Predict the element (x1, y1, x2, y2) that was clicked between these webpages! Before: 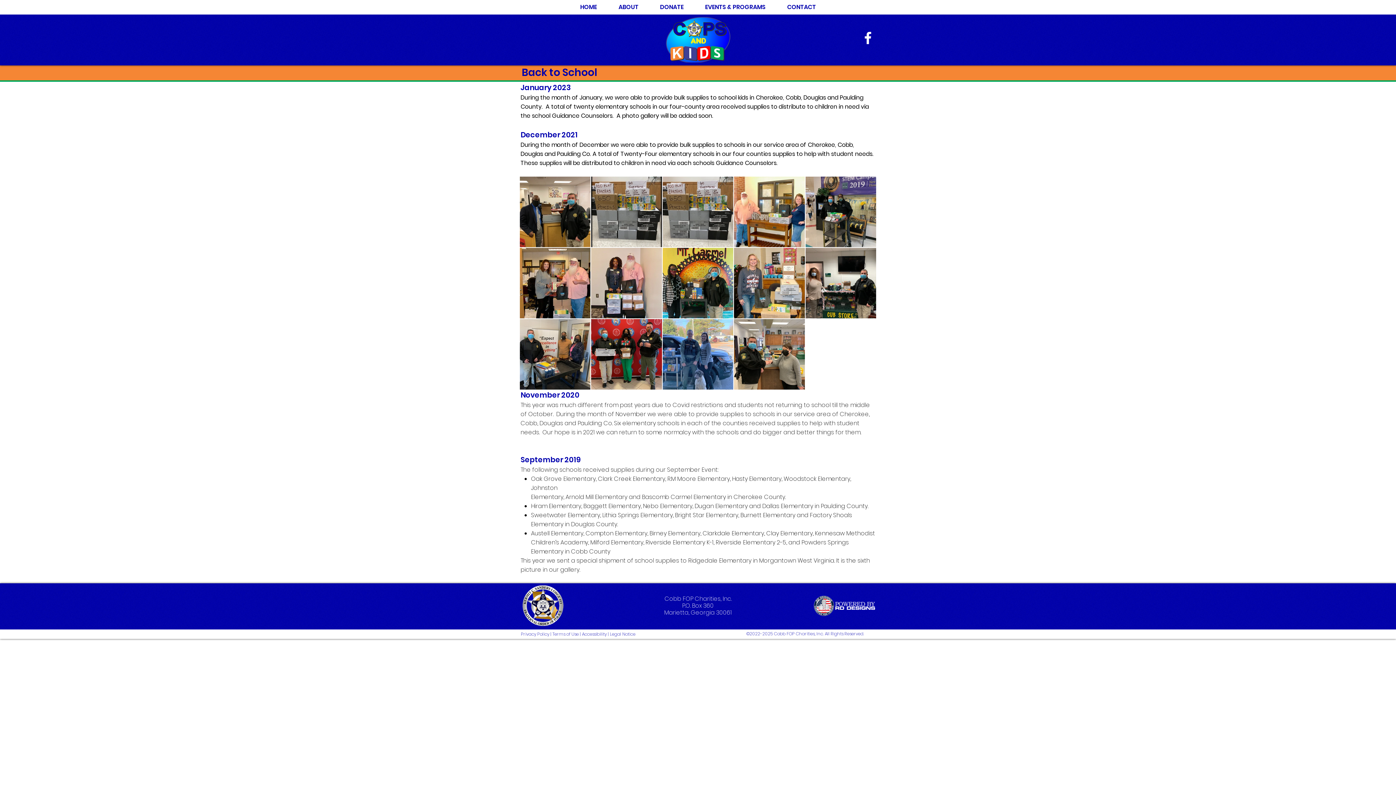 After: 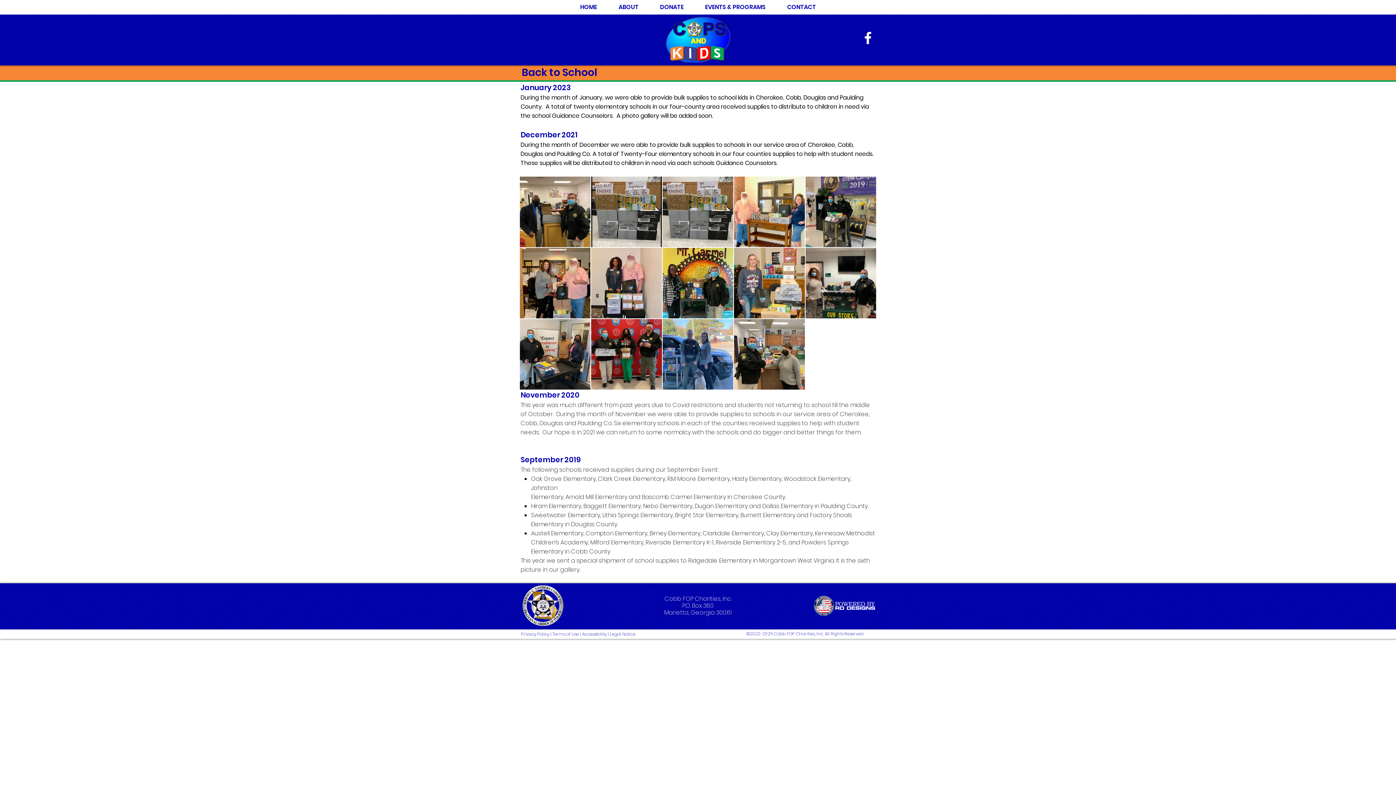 Action: bbox: (860, 29, 876, 46) label: White Facebook Icon